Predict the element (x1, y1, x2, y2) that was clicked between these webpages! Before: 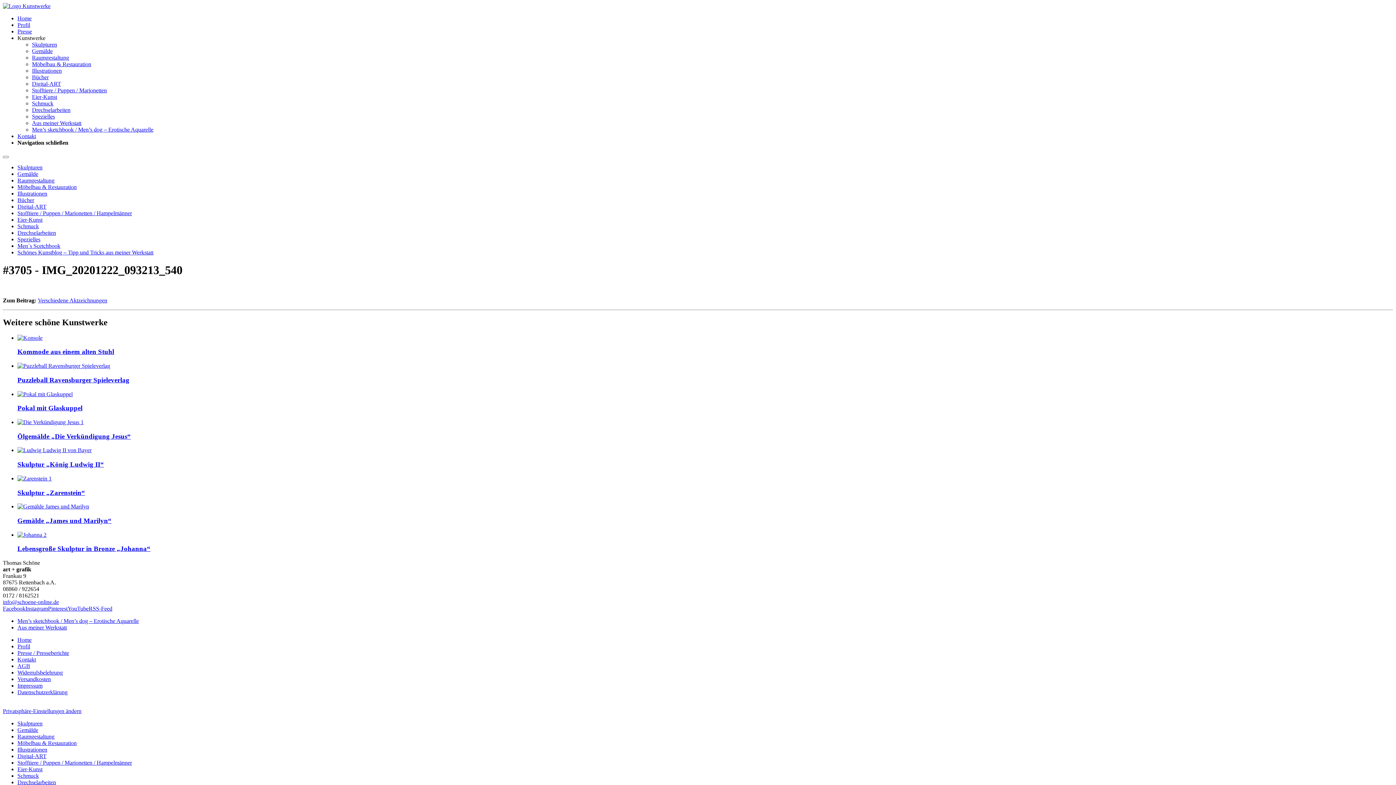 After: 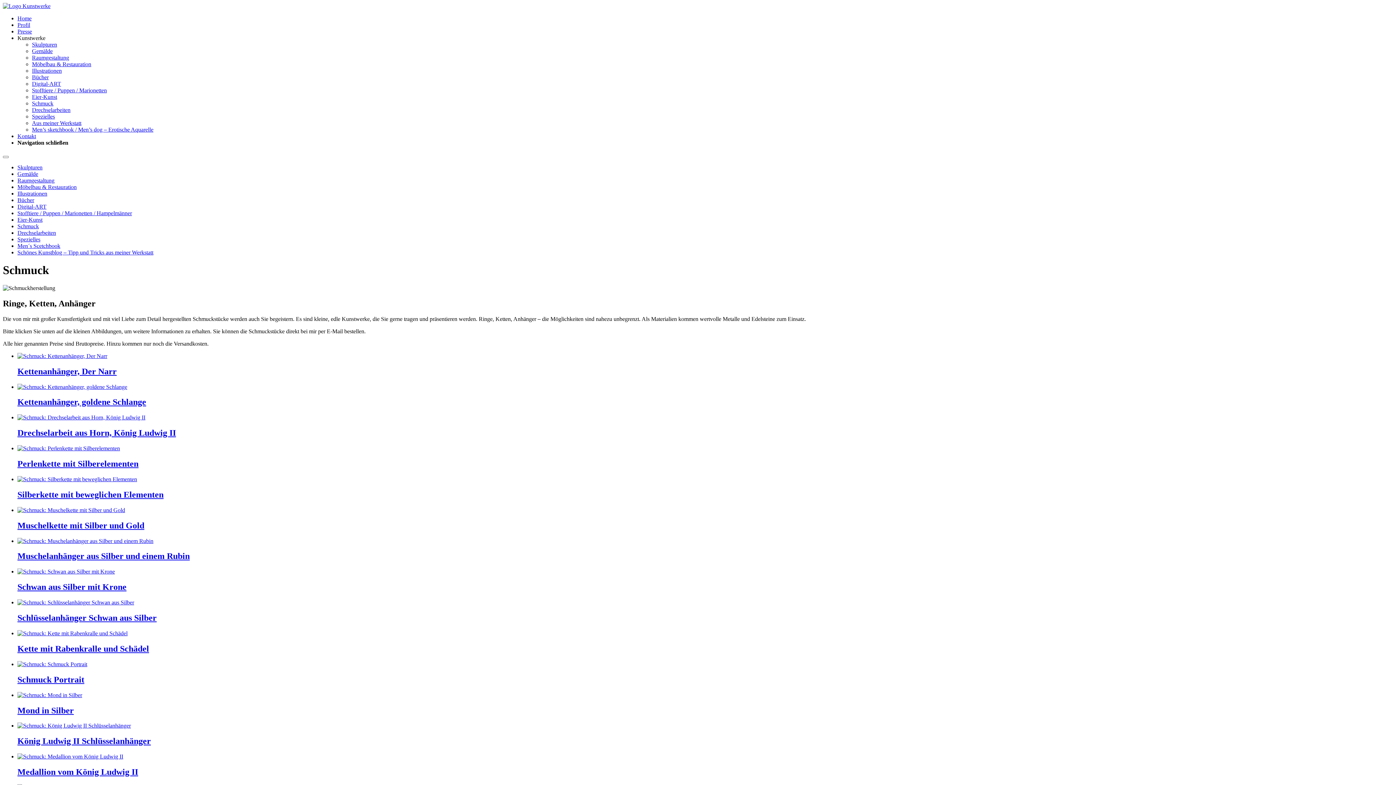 Action: bbox: (17, 773, 38, 779) label: Schmuck